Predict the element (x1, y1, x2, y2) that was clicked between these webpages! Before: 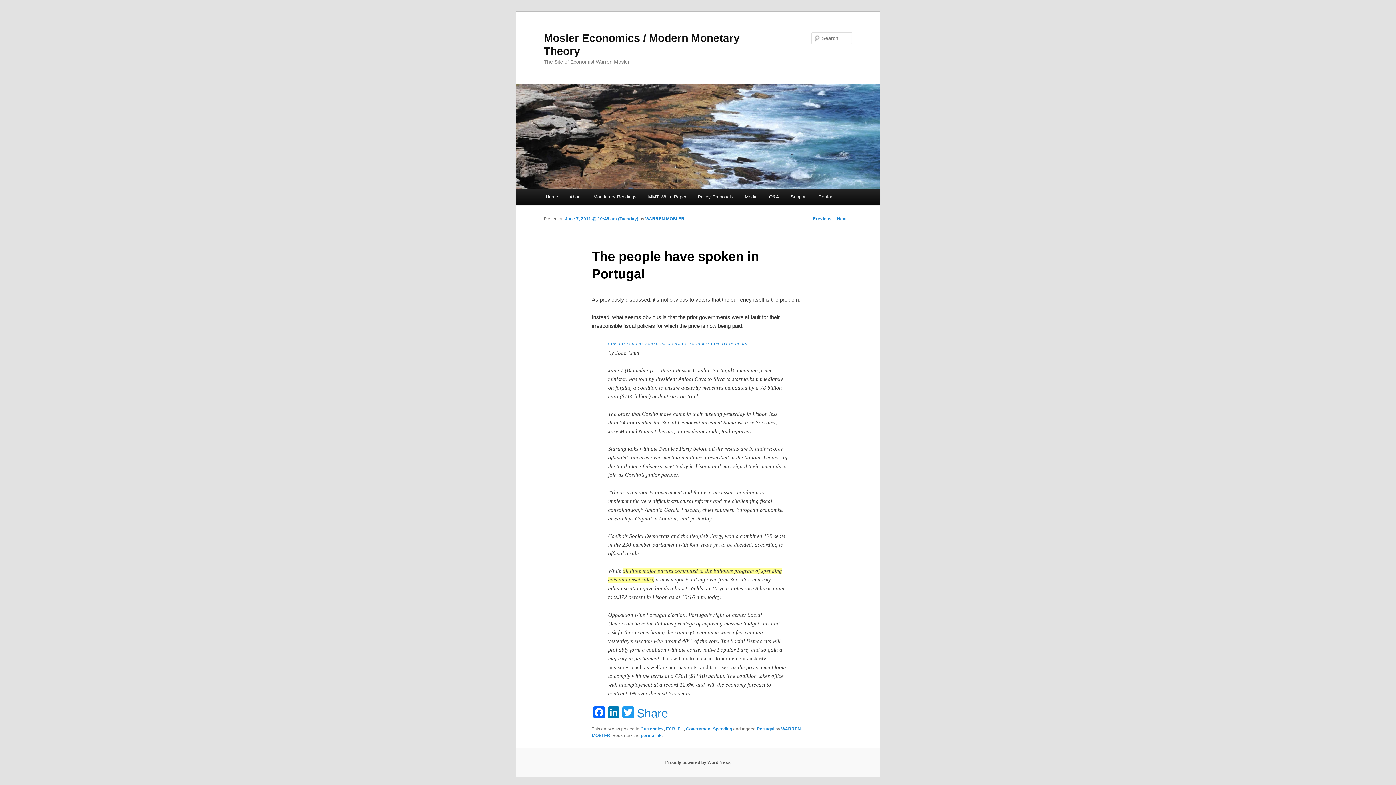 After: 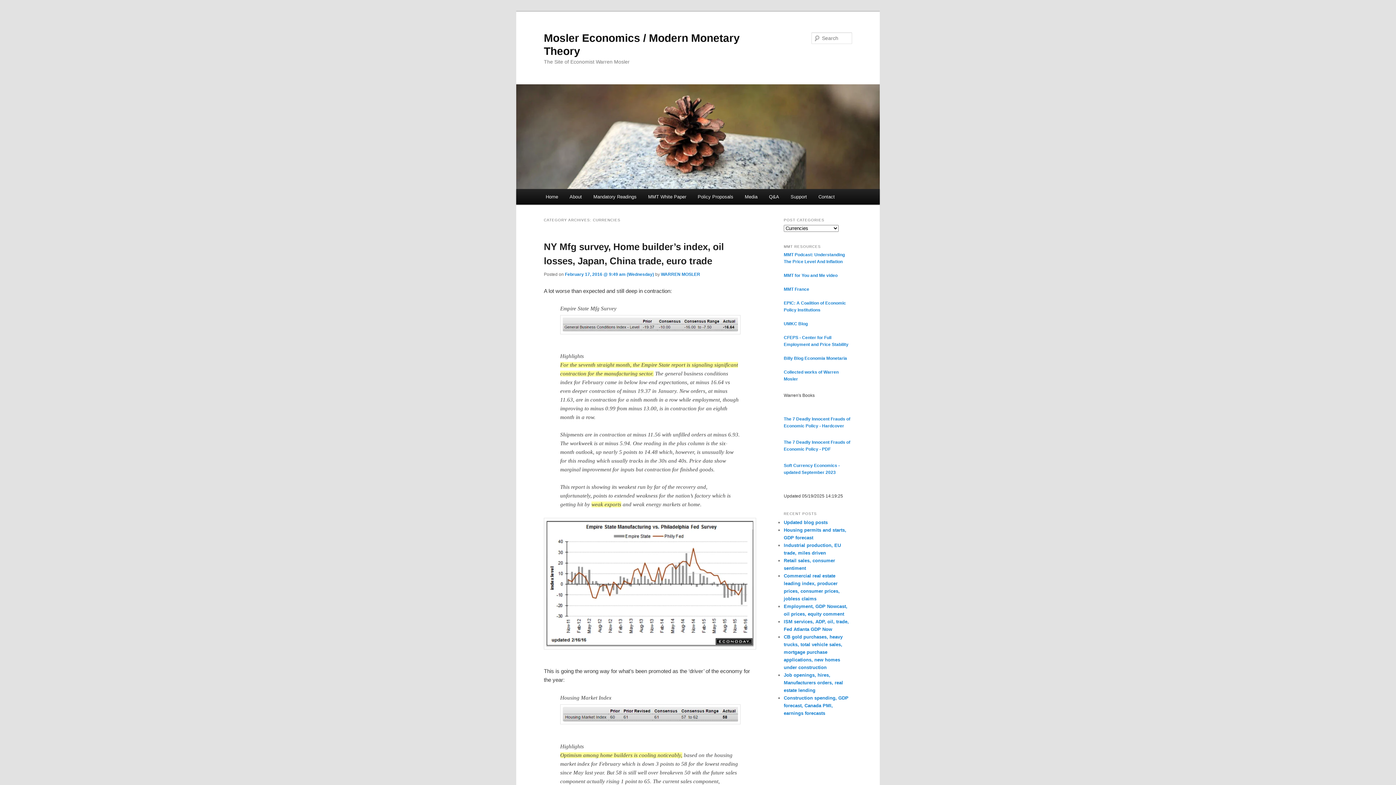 Action: label: Currencies bbox: (640, 726, 663, 732)